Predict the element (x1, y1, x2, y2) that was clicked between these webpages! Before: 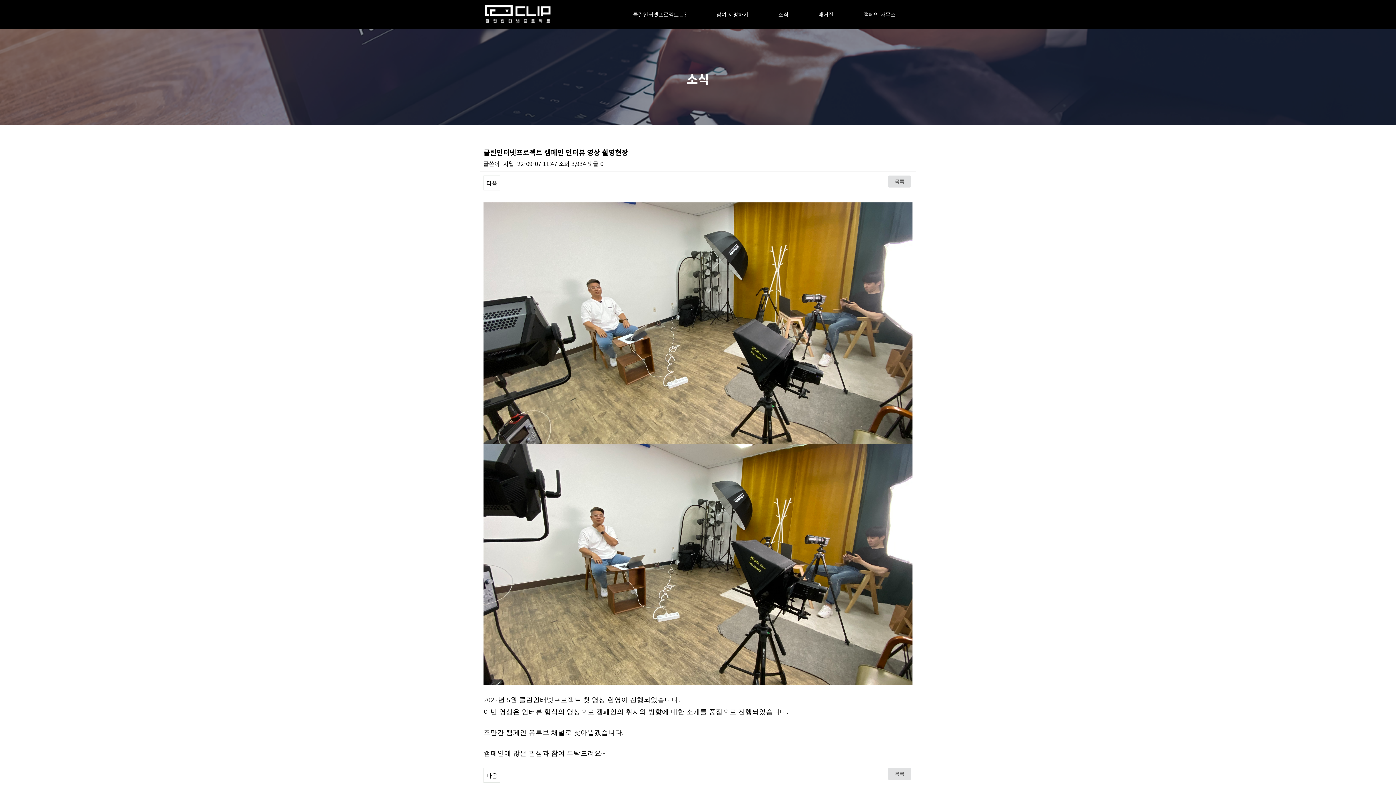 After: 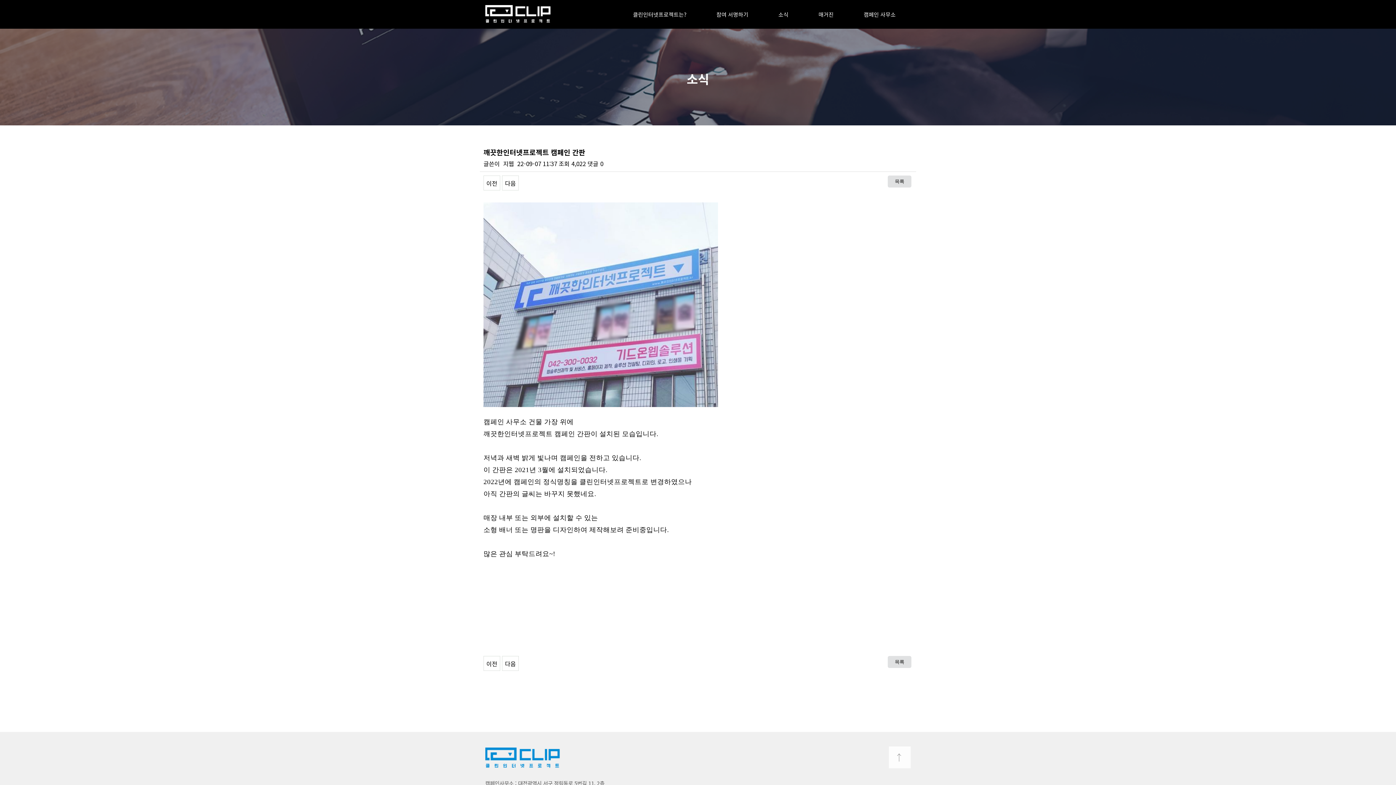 Action: bbox: (483, 768, 500, 783) label: 다음